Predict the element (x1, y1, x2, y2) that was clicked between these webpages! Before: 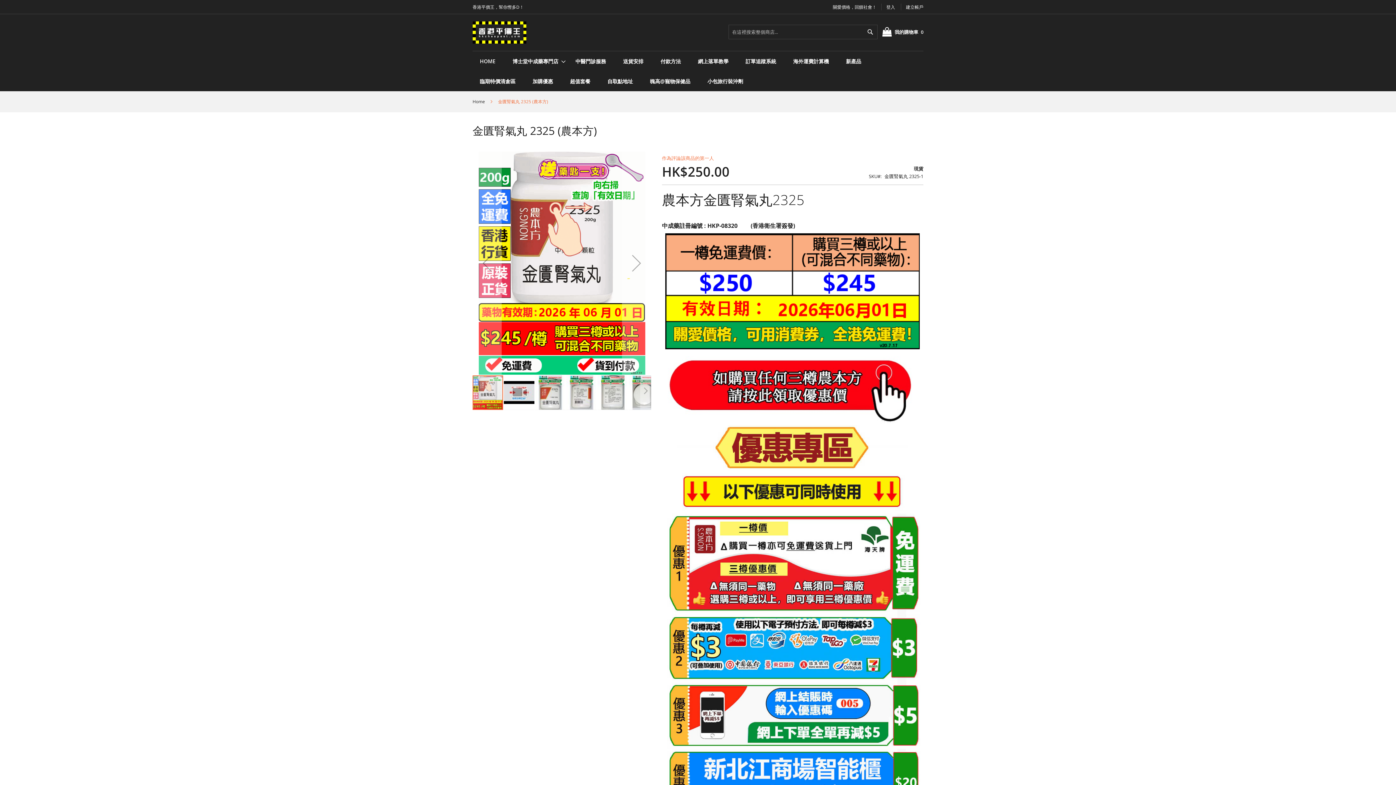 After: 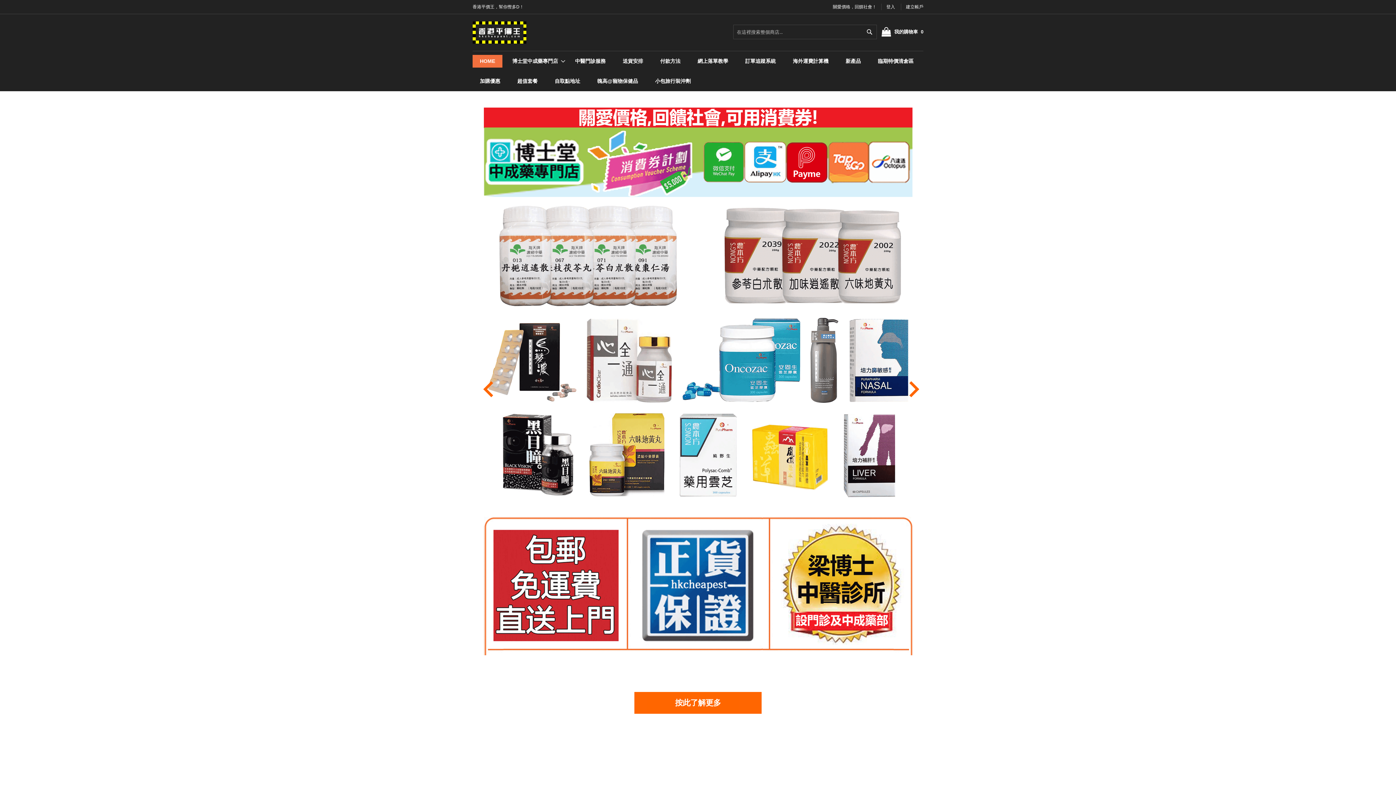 Action: bbox: (472, 21, 526, 43)